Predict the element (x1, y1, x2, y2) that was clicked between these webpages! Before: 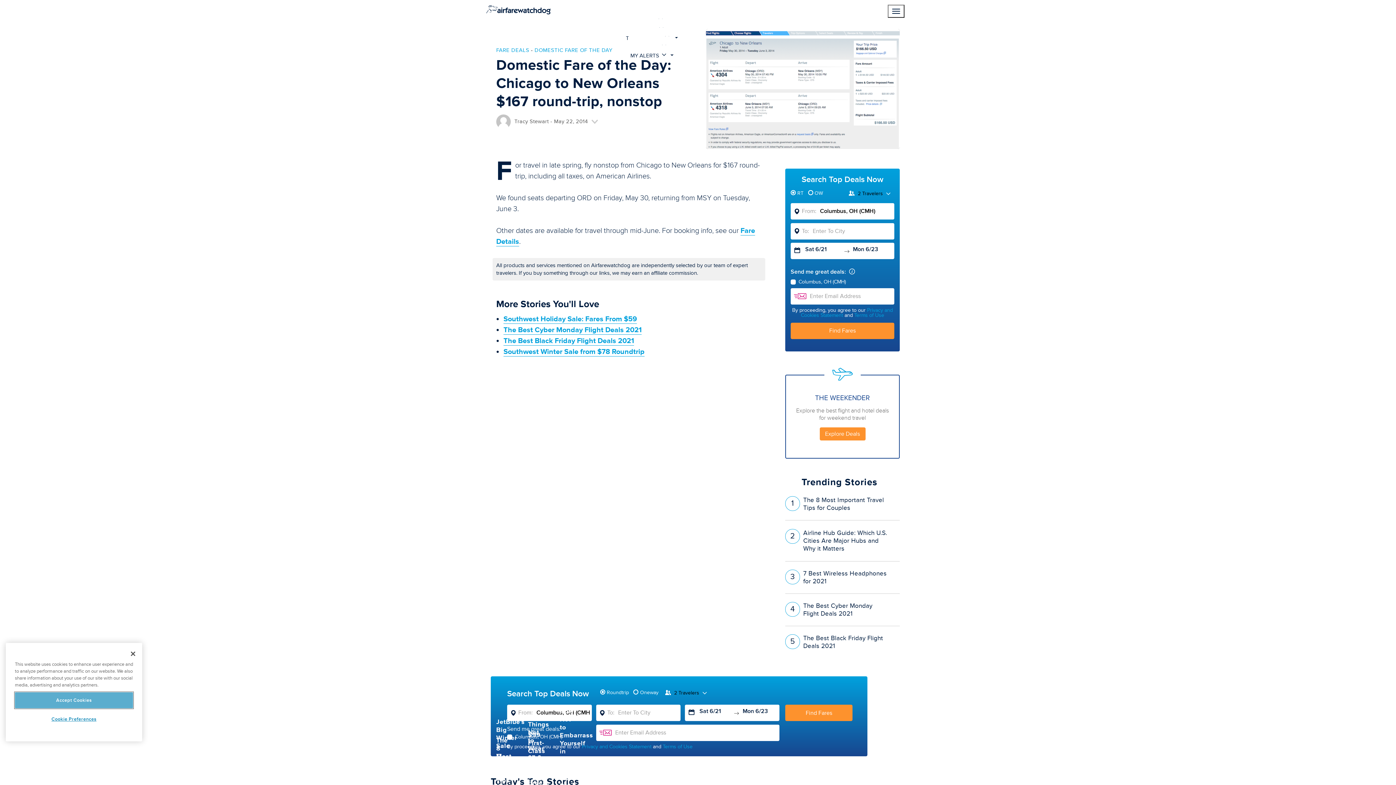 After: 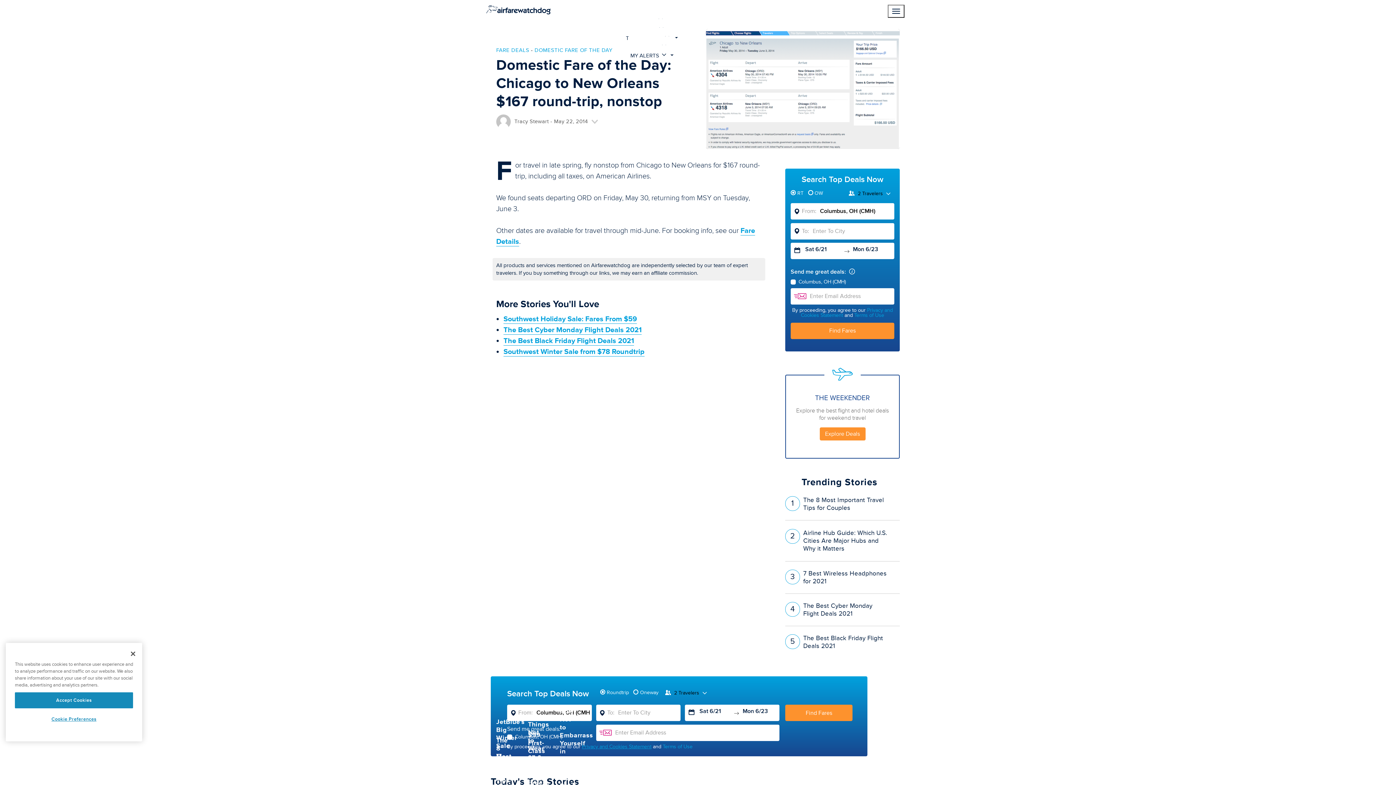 Action: label: Privacy and Cookies Statement bbox: (582, 744, 651, 750)